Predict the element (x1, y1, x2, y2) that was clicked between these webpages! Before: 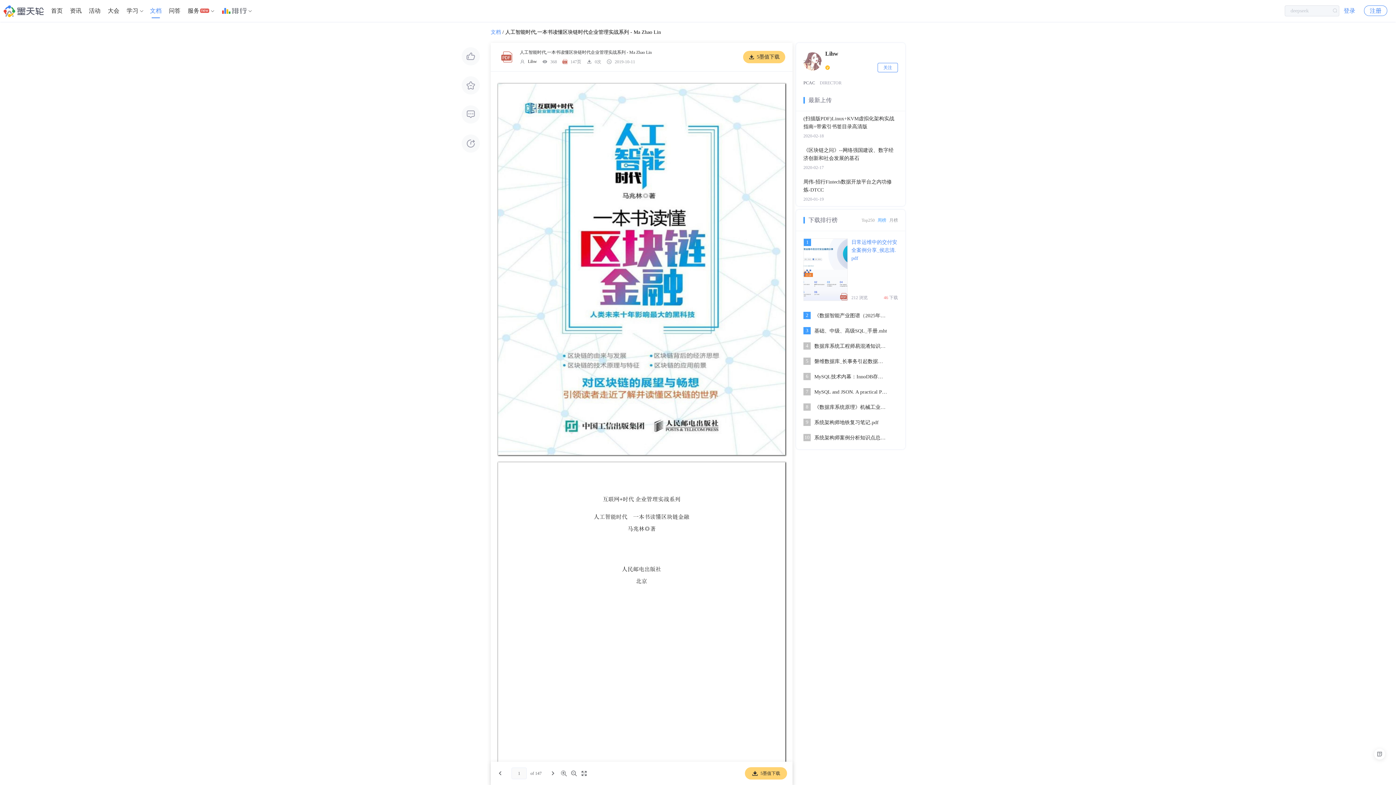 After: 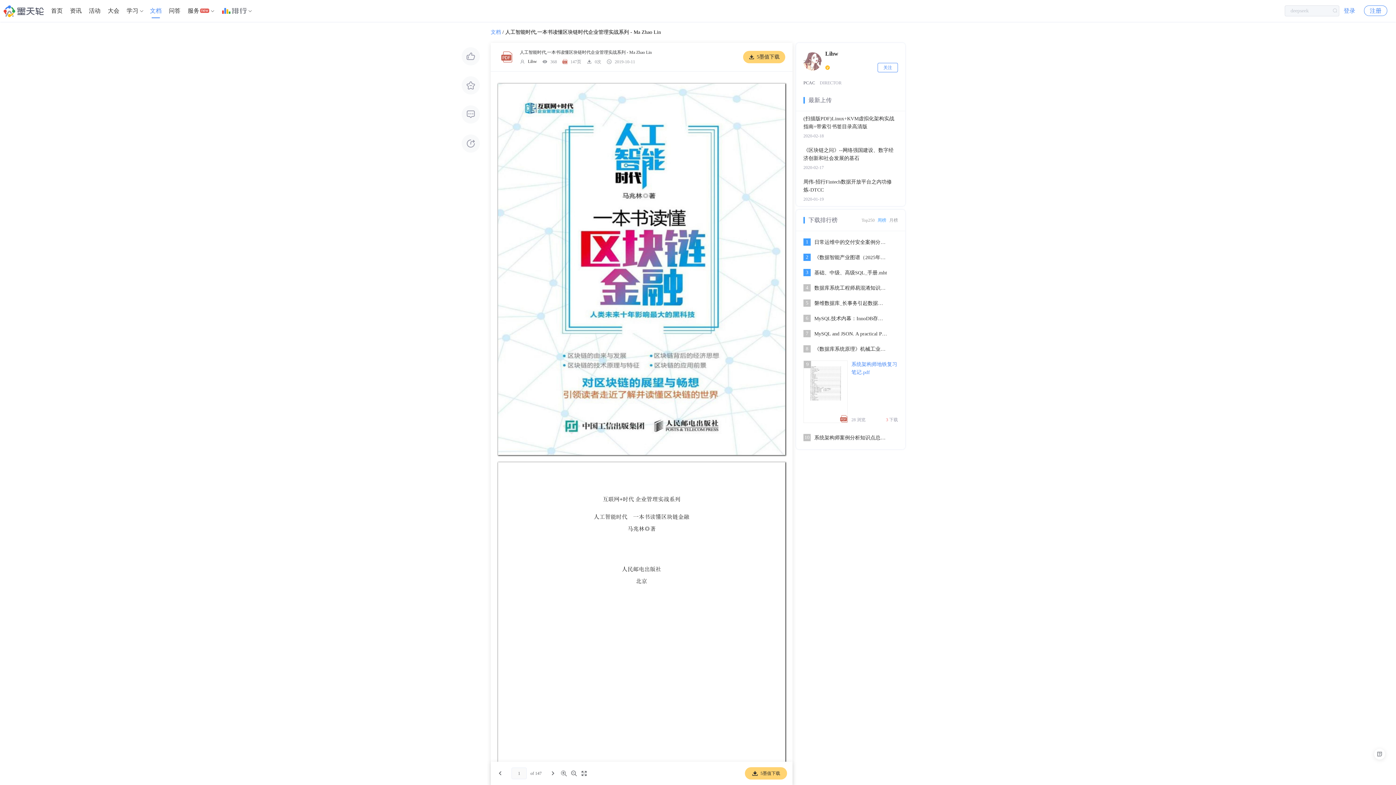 Action: label: 9
系统架构师地铁复习笔记.pdf bbox: (796, 415, 905, 430)